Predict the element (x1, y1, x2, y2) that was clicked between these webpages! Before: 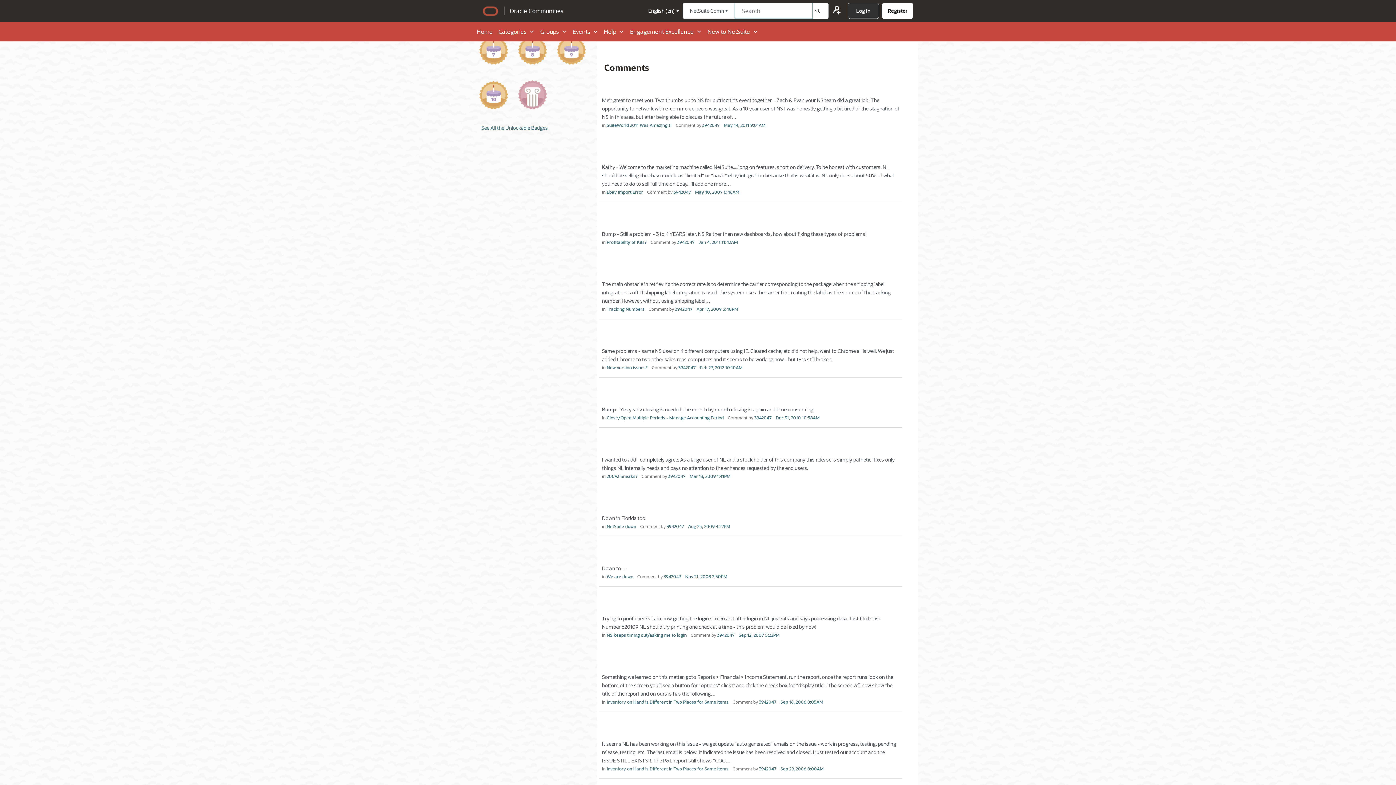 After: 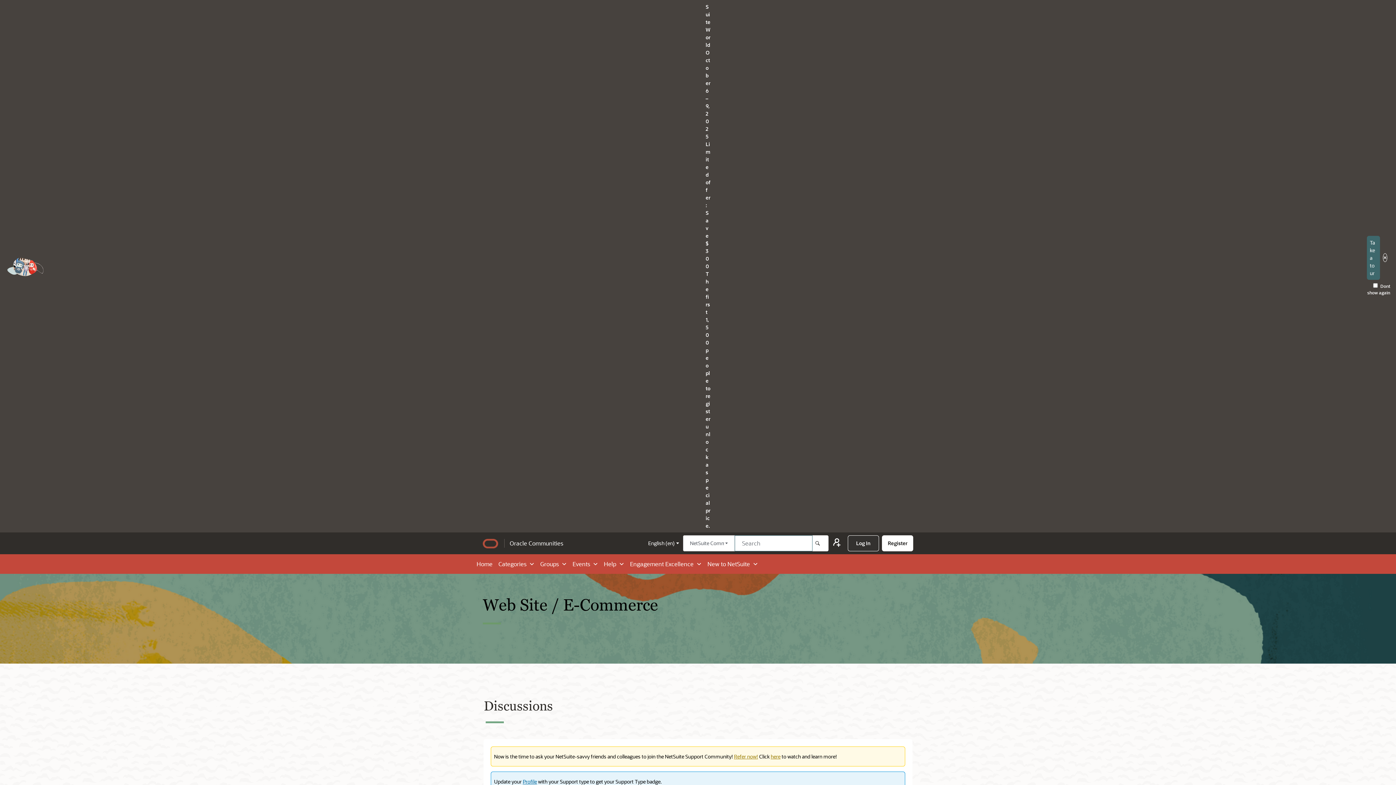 Action: label: SuiteWorld 2011 Was Amazing!!! bbox: (606, 122, 671, 128)